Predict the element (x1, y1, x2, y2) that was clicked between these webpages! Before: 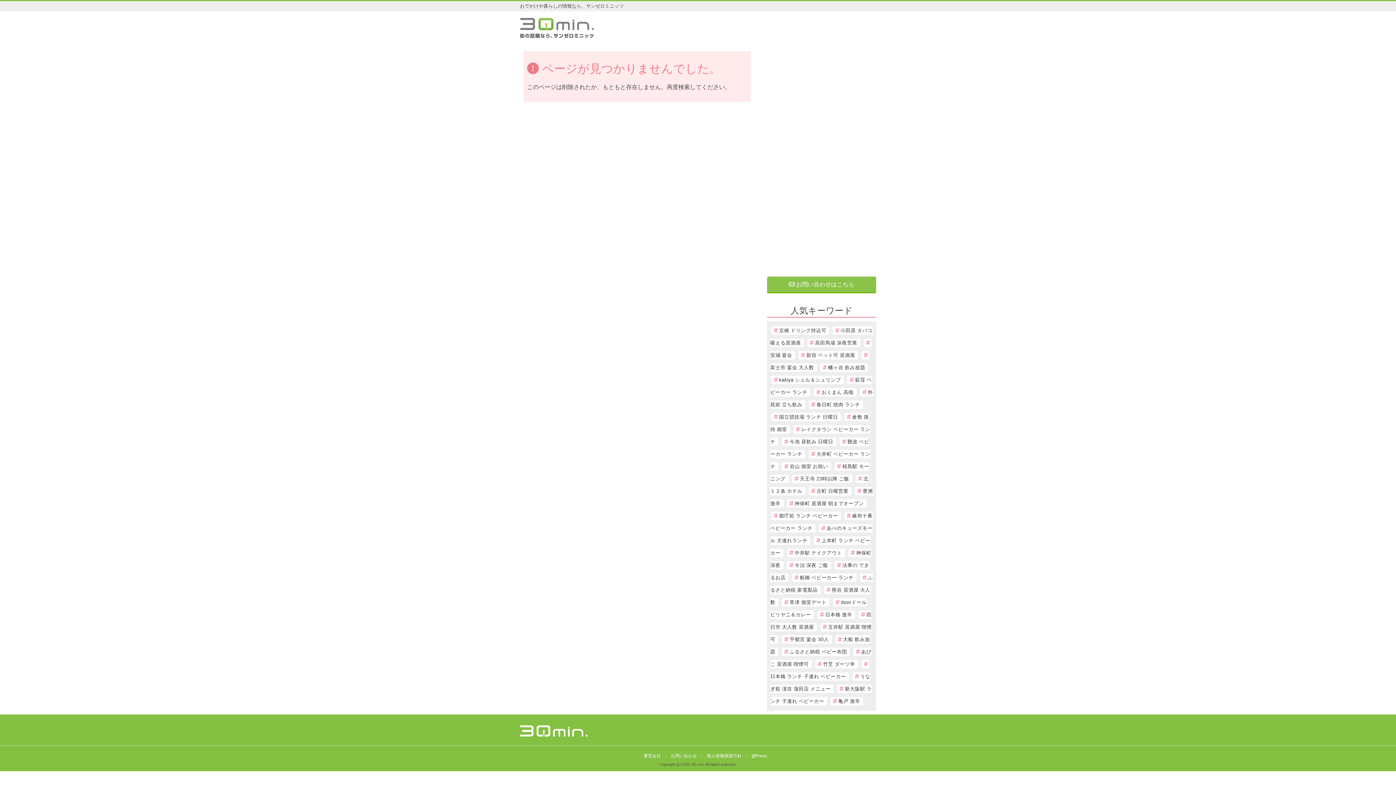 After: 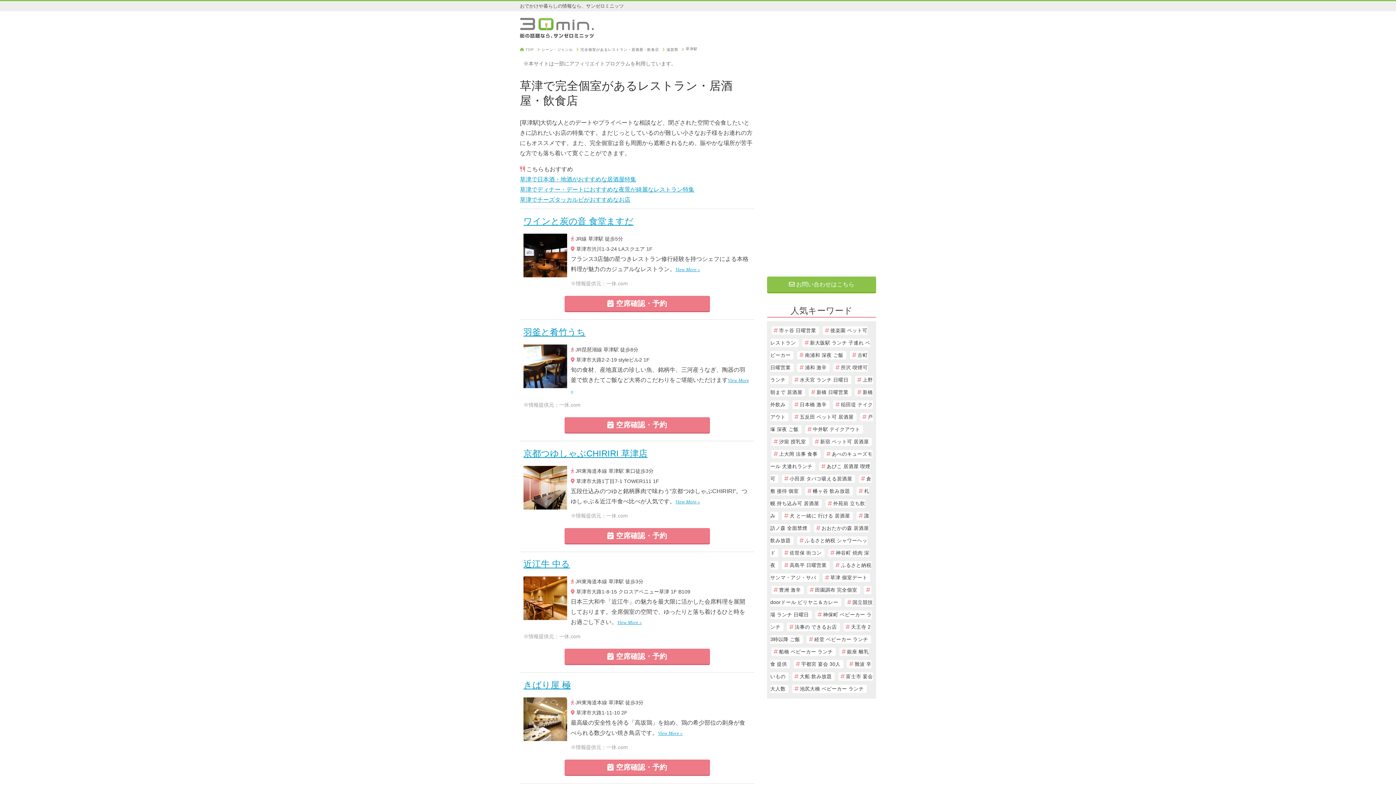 Action: label: 草津 個室デート bbox: (782, 598, 829, 606)